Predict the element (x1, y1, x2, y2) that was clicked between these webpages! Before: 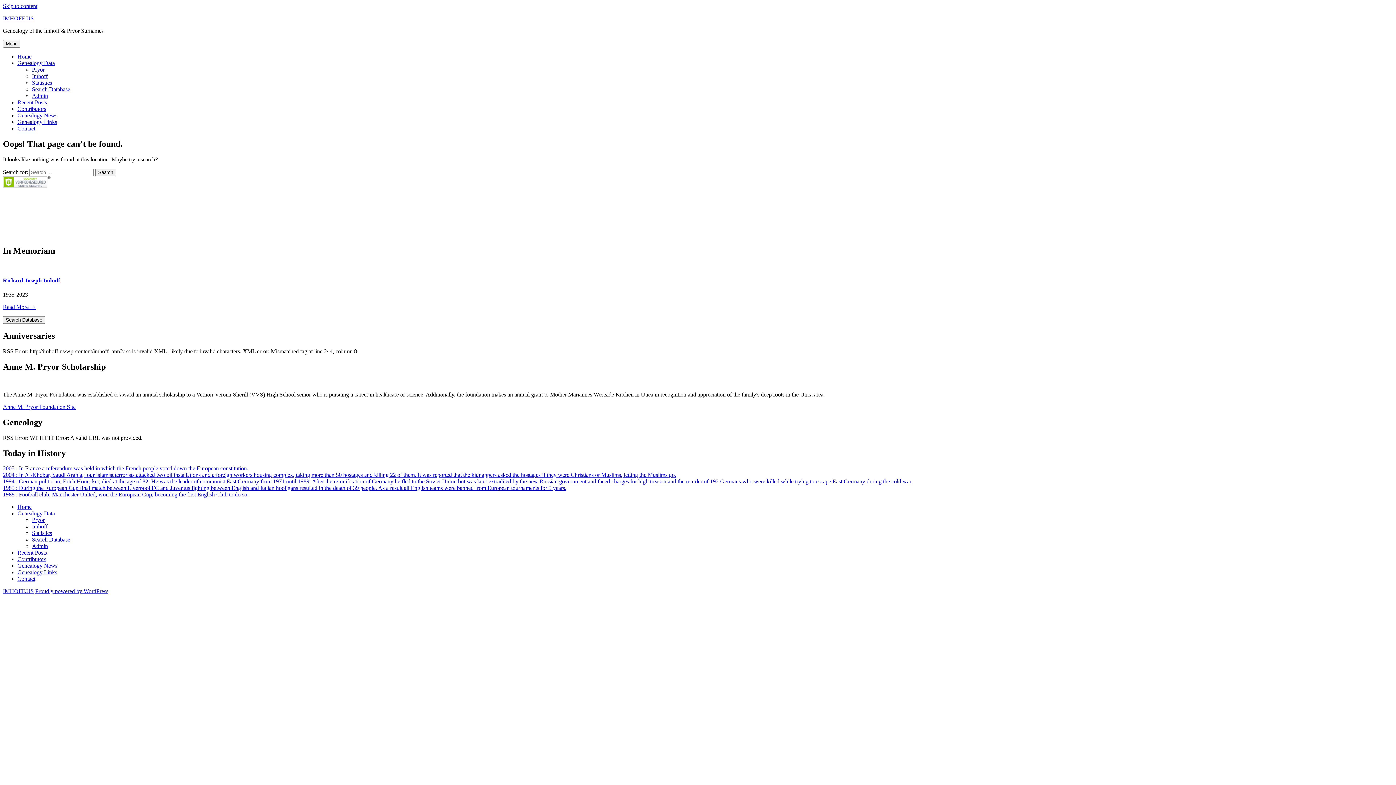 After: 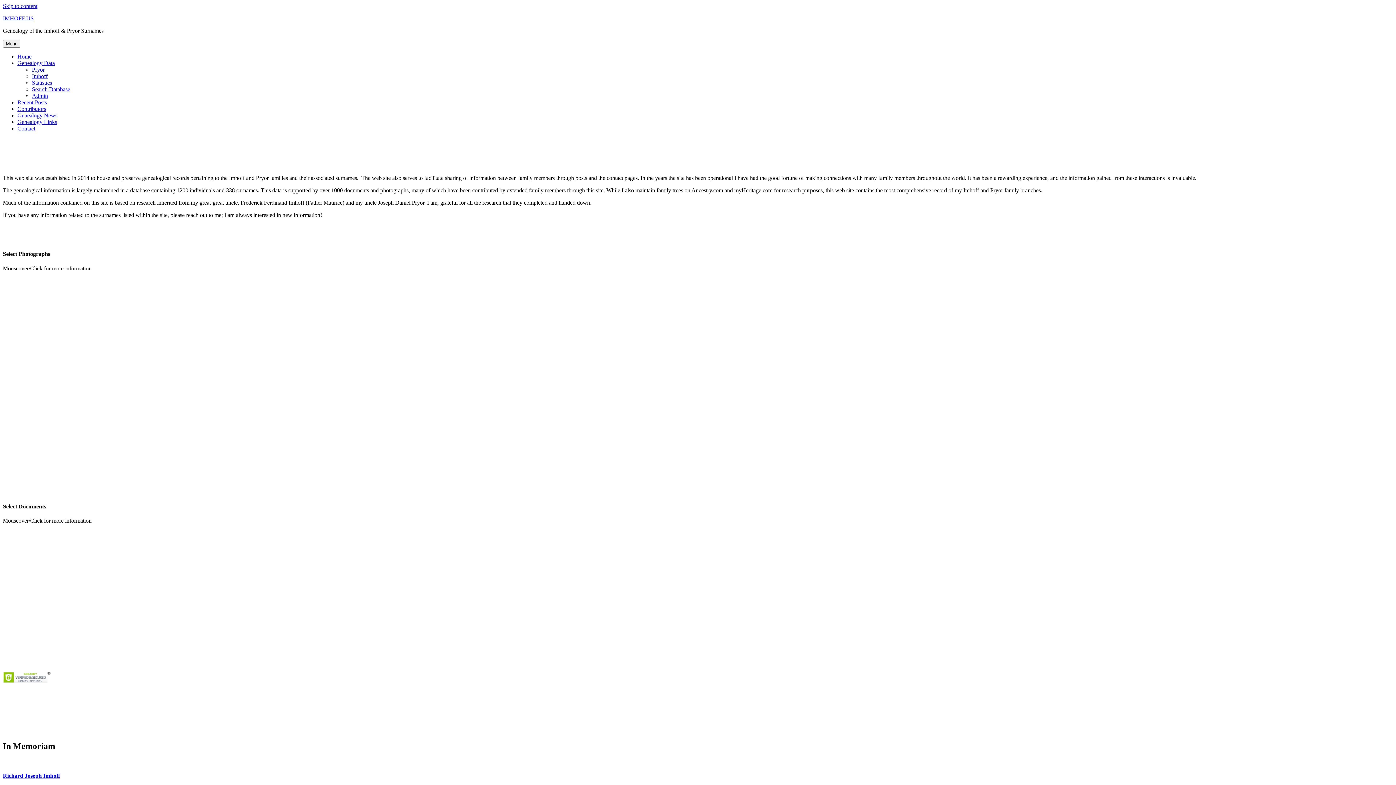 Action: label: IMHOFF.US bbox: (2, 15, 33, 21)